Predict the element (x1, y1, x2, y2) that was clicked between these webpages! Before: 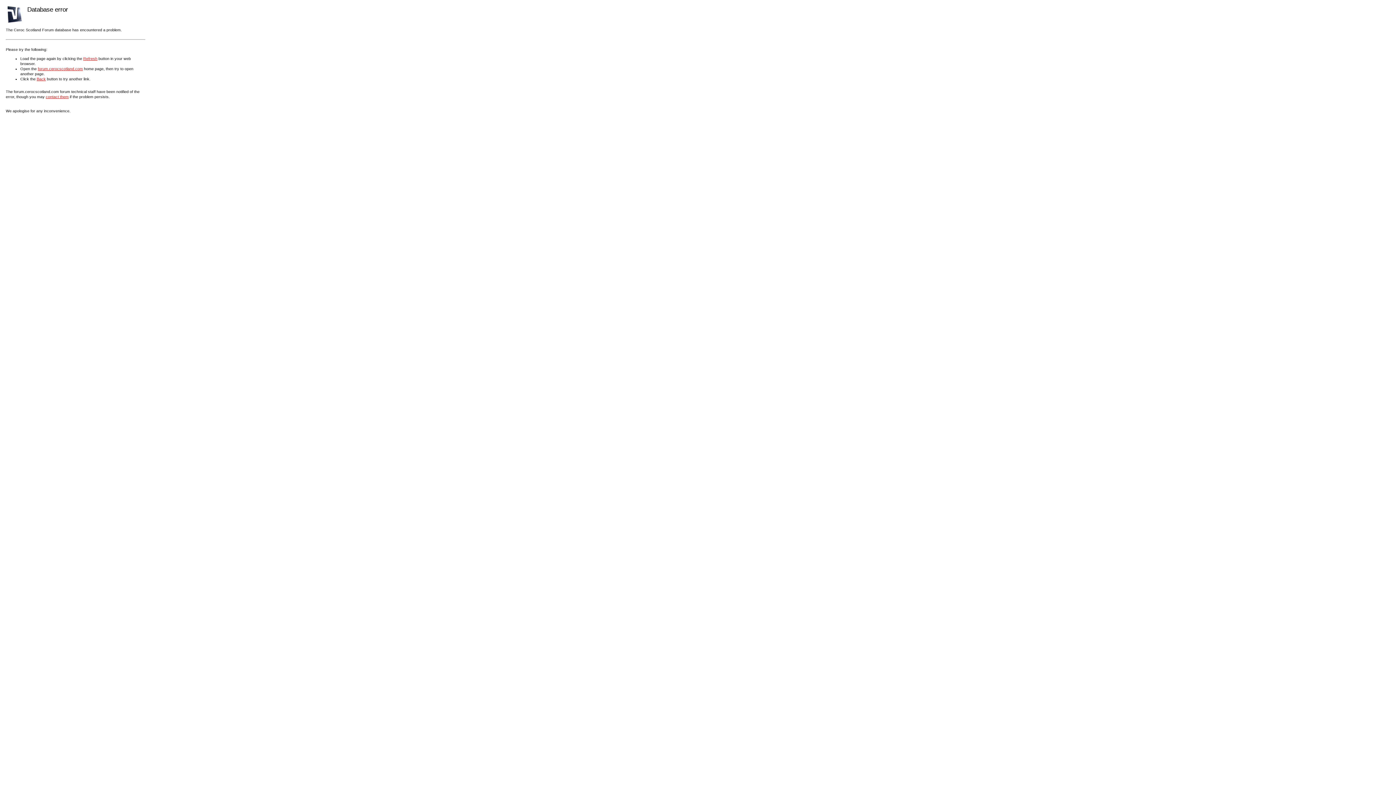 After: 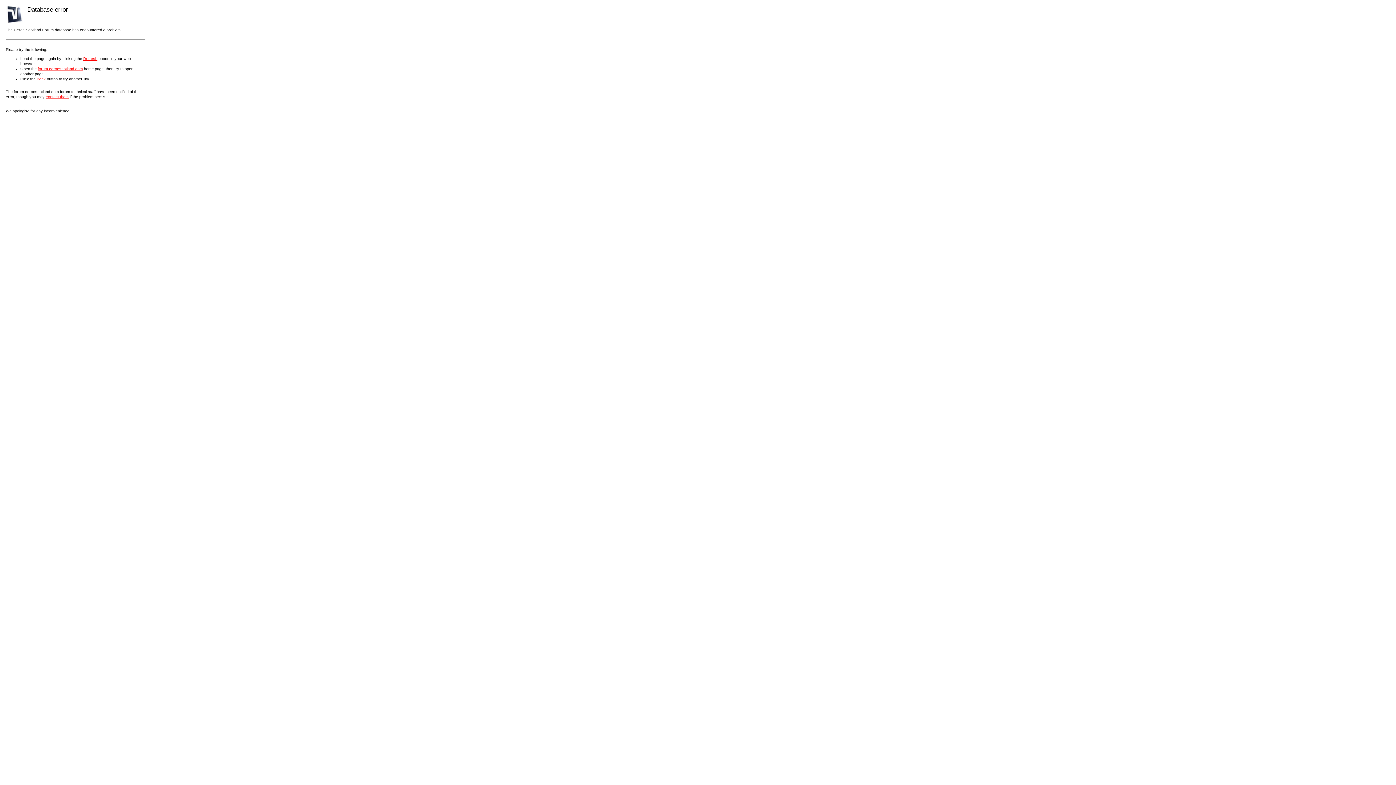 Action: bbox: (83, 56, 97, 60) label: Refresh